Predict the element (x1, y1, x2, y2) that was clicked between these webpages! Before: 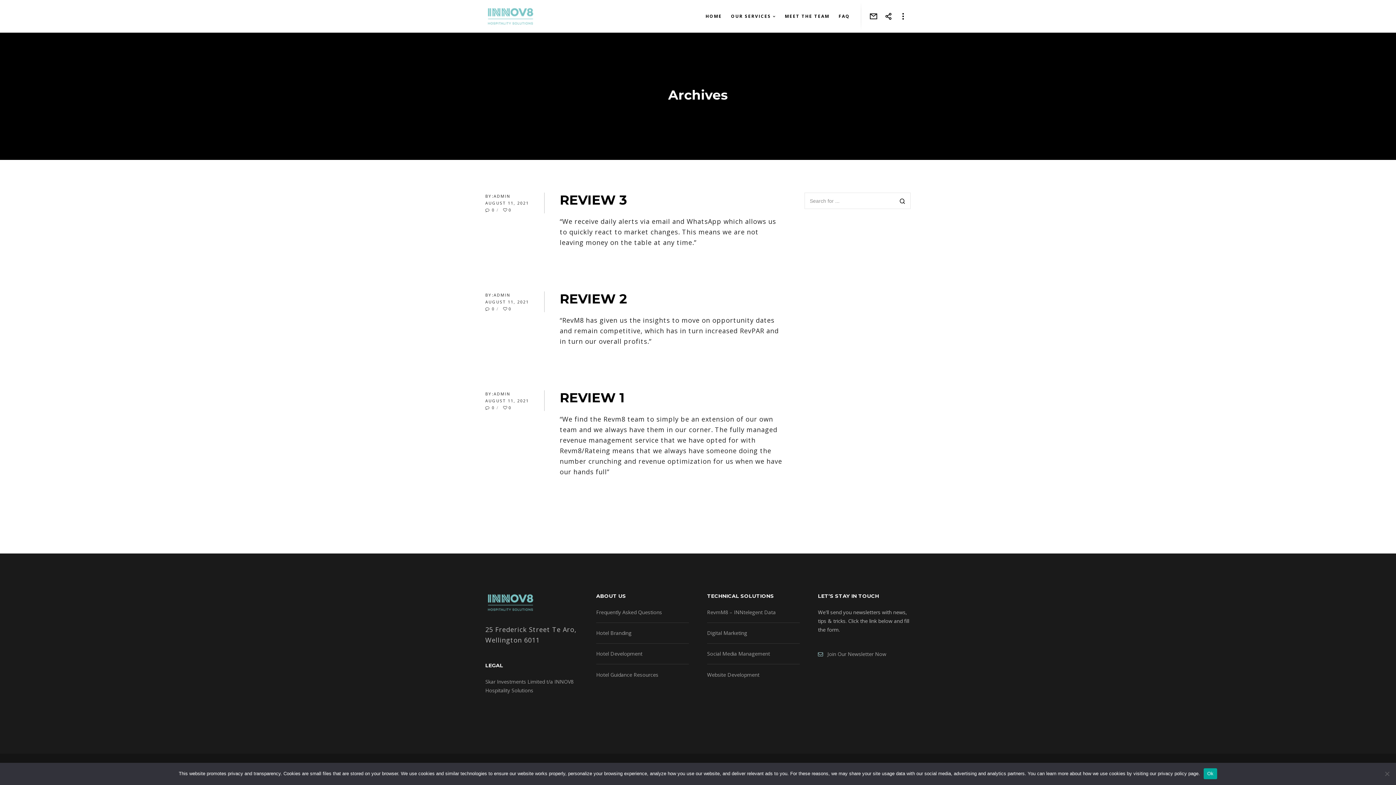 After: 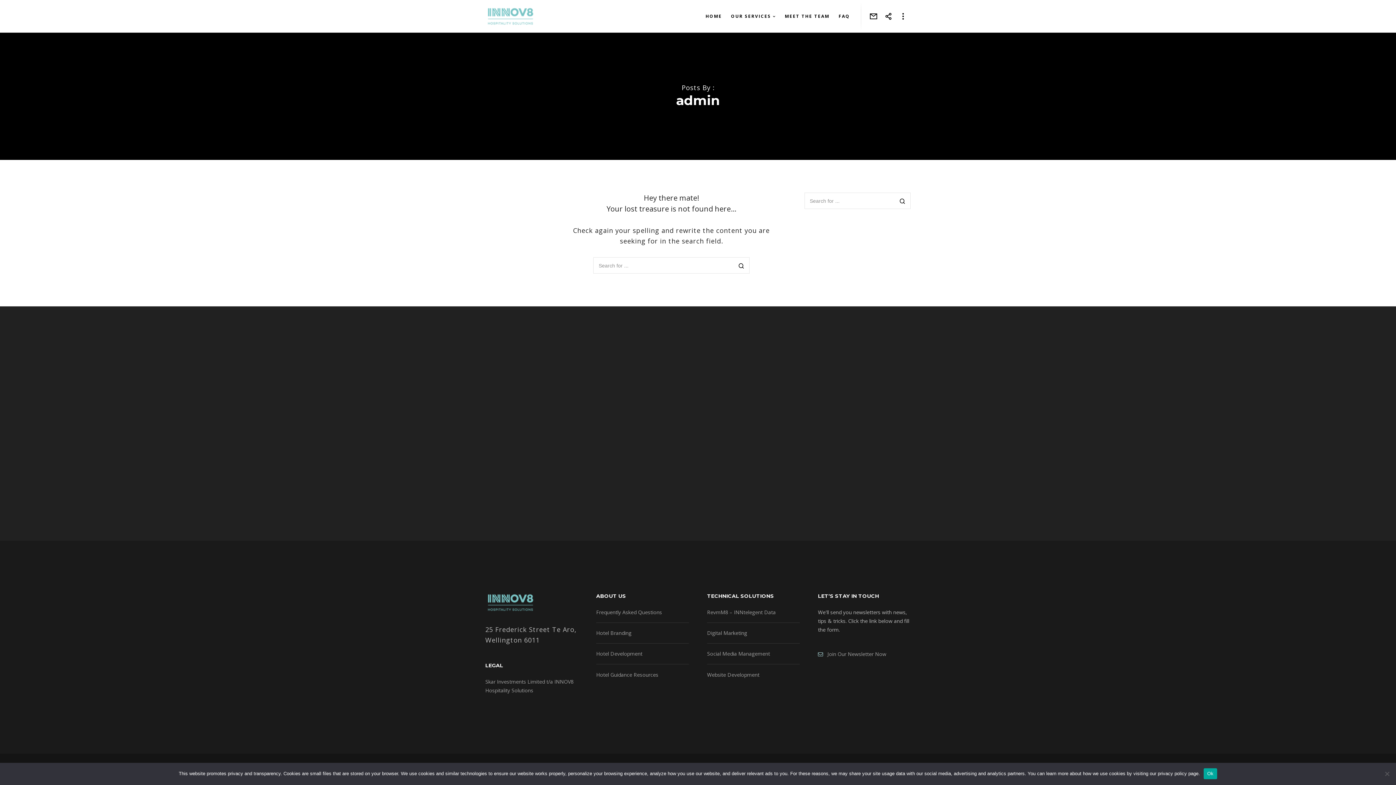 Action: bbox: (493, 391, 510, 396) label: ADMIN